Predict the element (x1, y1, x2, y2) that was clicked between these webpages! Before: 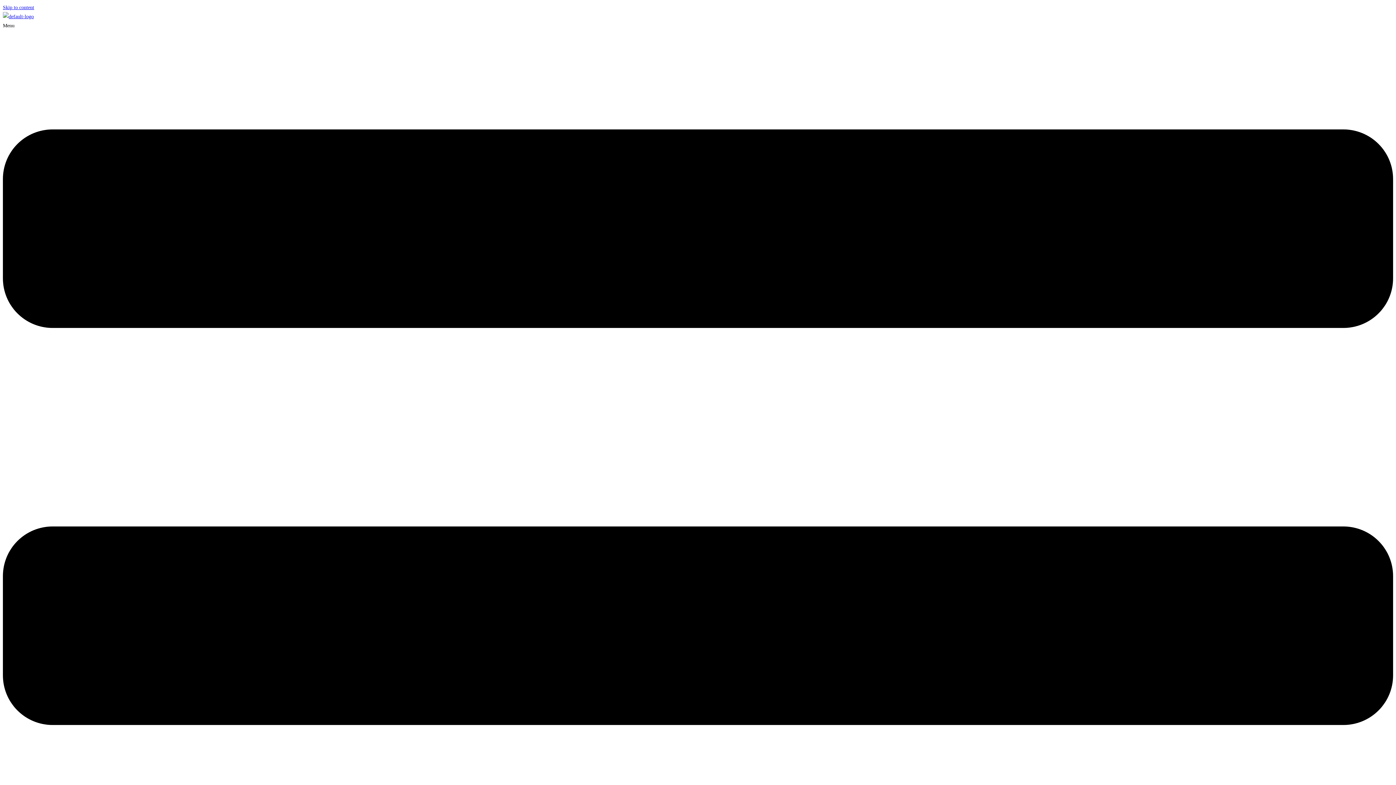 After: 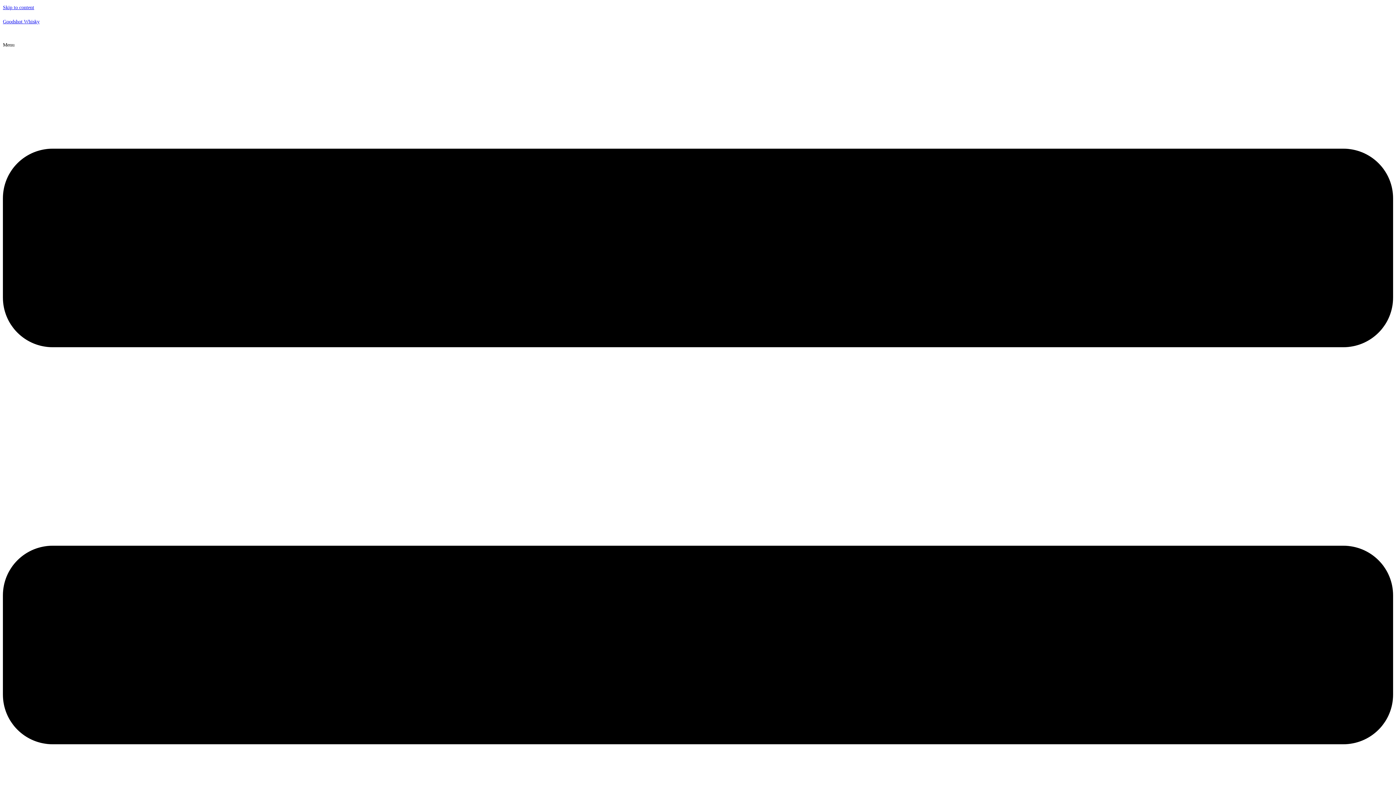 Action: bbox: (2, 12, 1393, 21)